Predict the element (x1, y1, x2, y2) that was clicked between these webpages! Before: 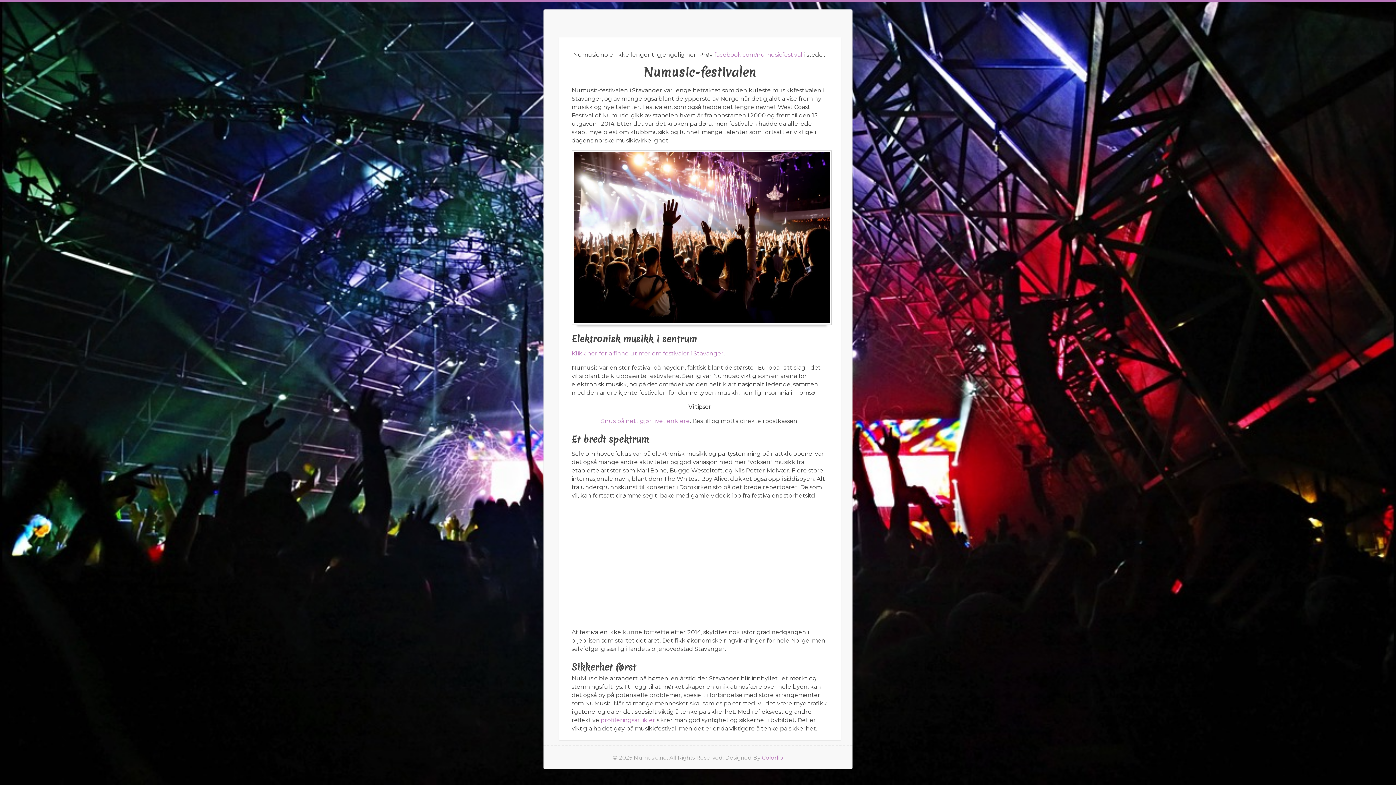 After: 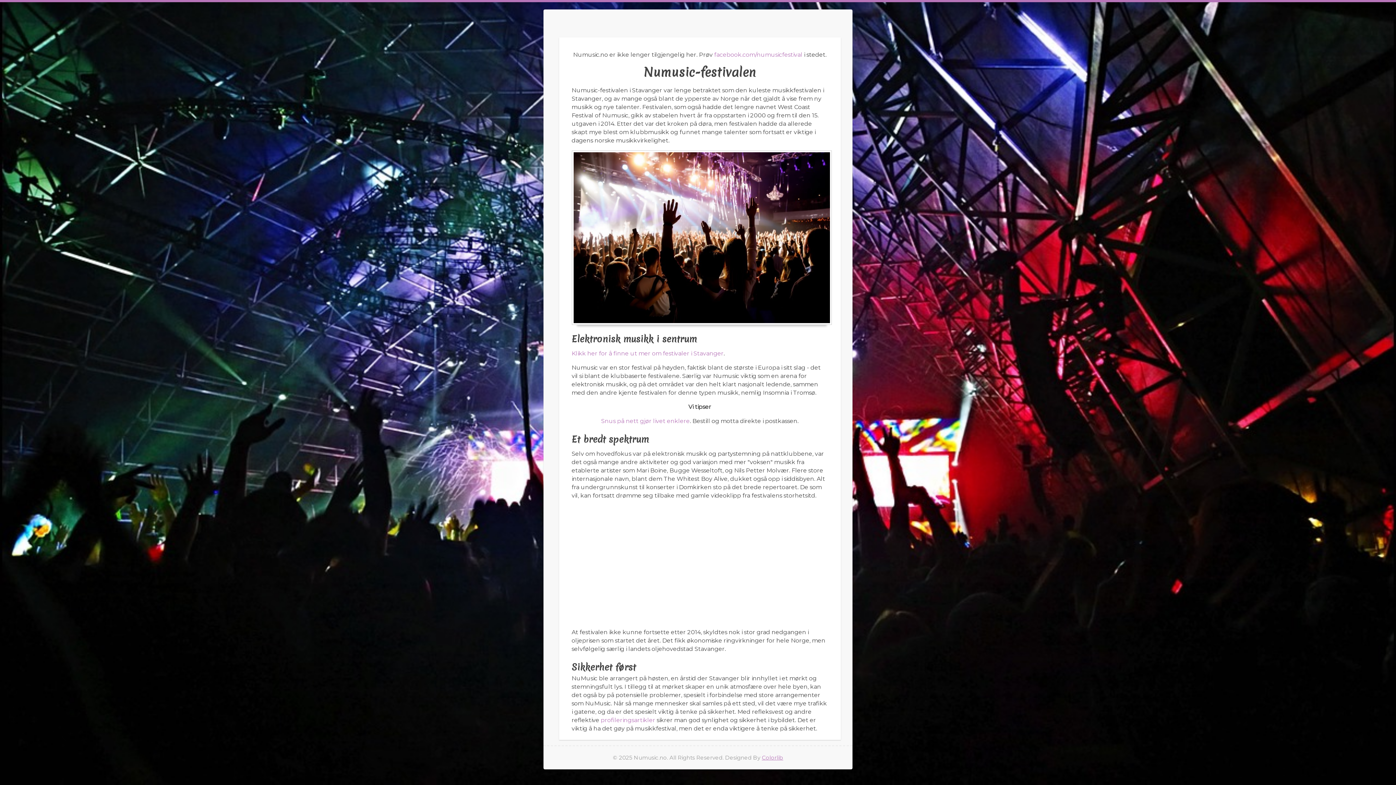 Action: bbox: (762, 754, 783, 761) label: Colorlib